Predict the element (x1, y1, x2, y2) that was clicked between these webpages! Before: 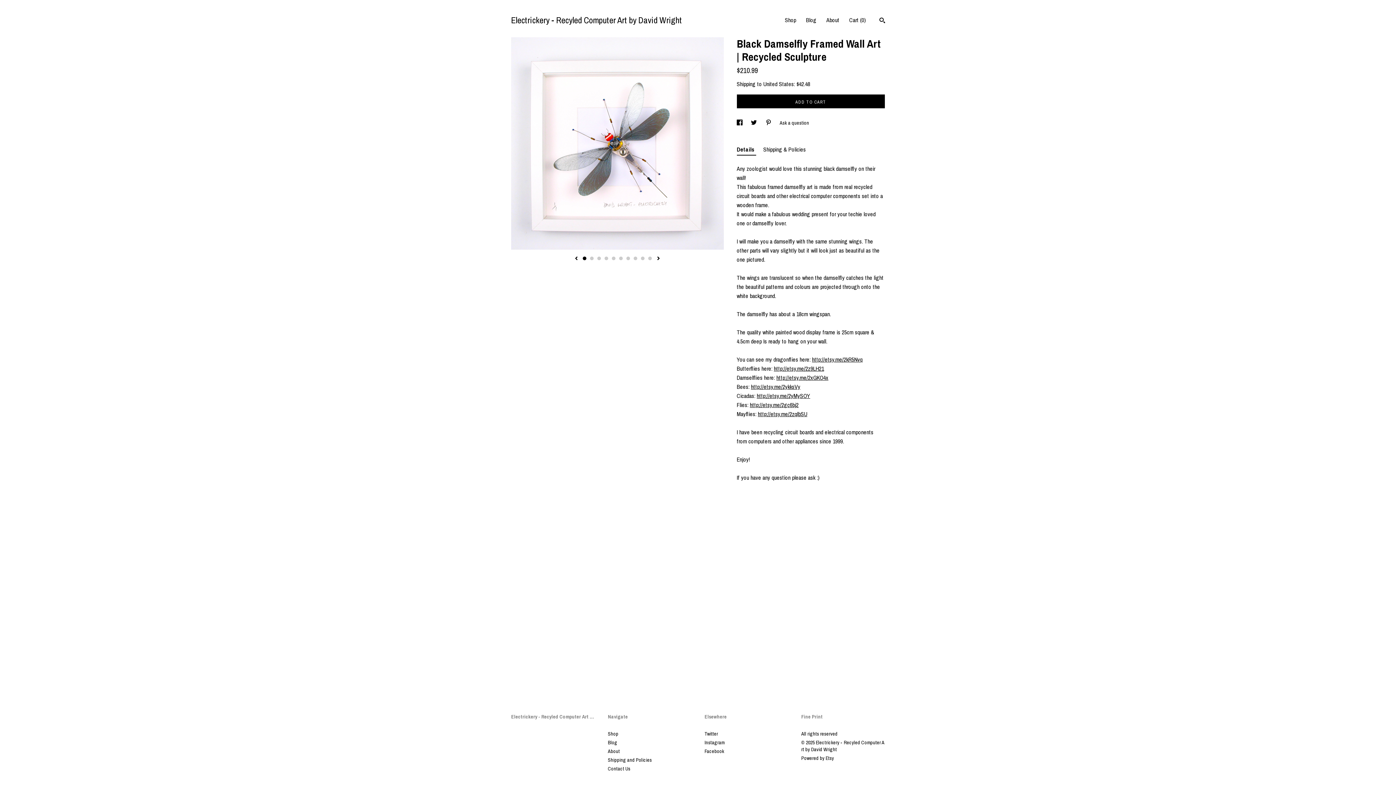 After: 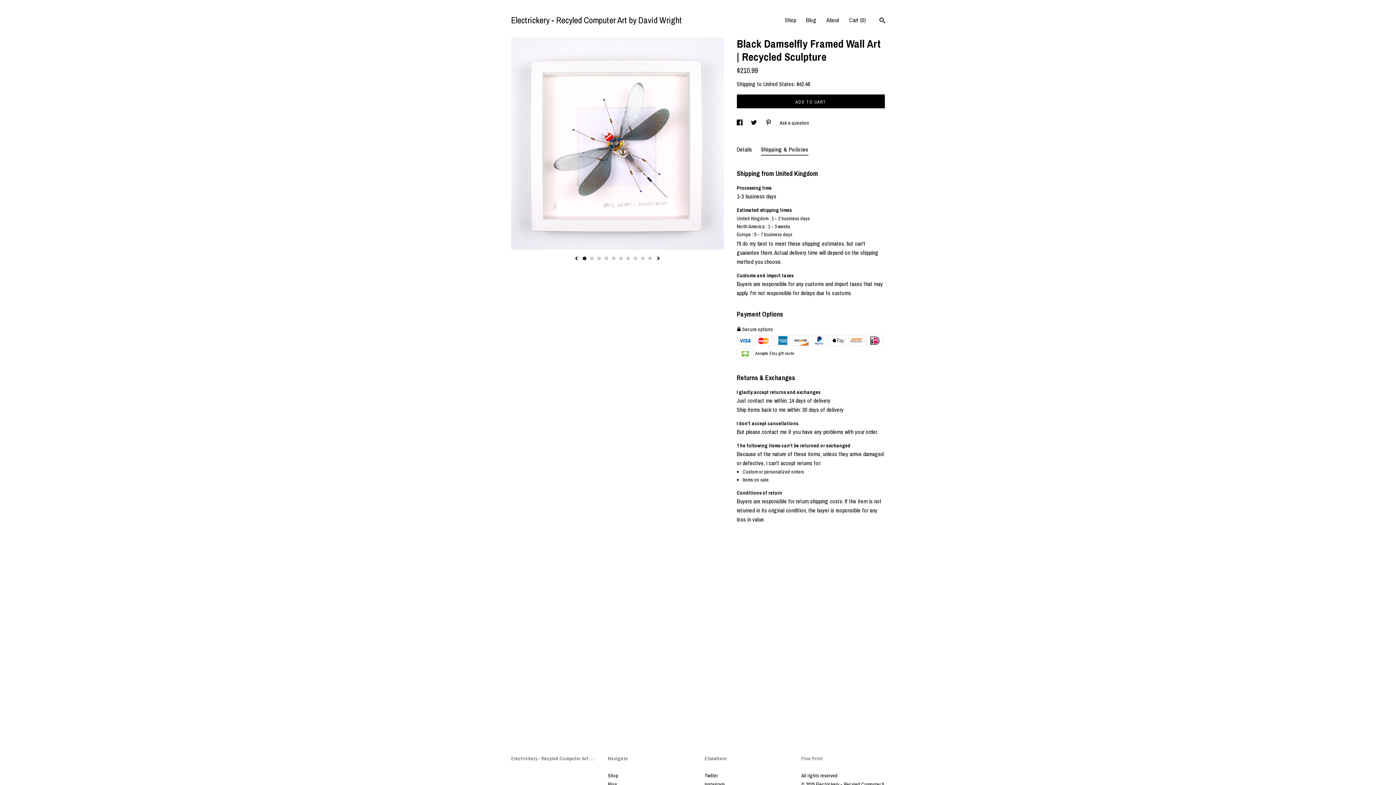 Action: bbox: (763, 144, 806, 154) label: Shipping & Policies